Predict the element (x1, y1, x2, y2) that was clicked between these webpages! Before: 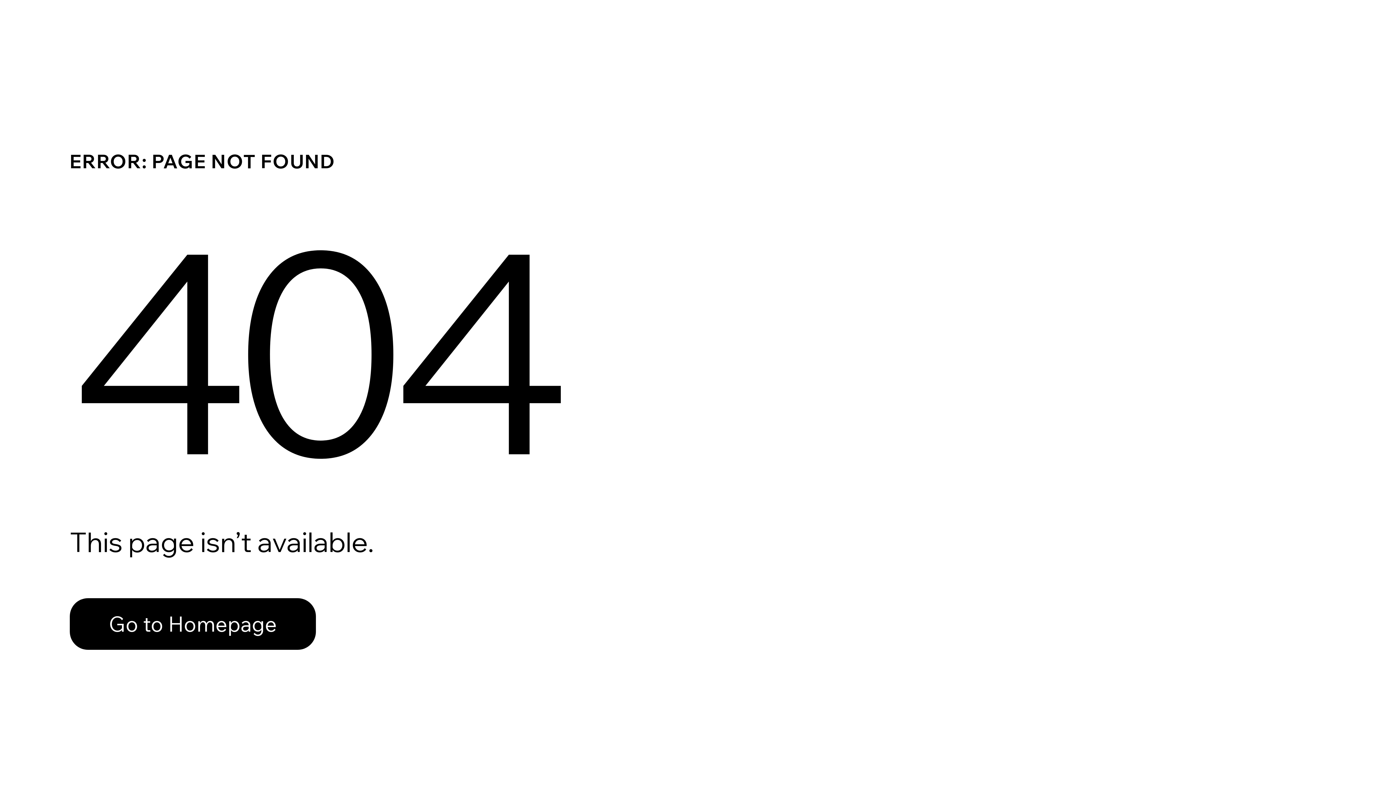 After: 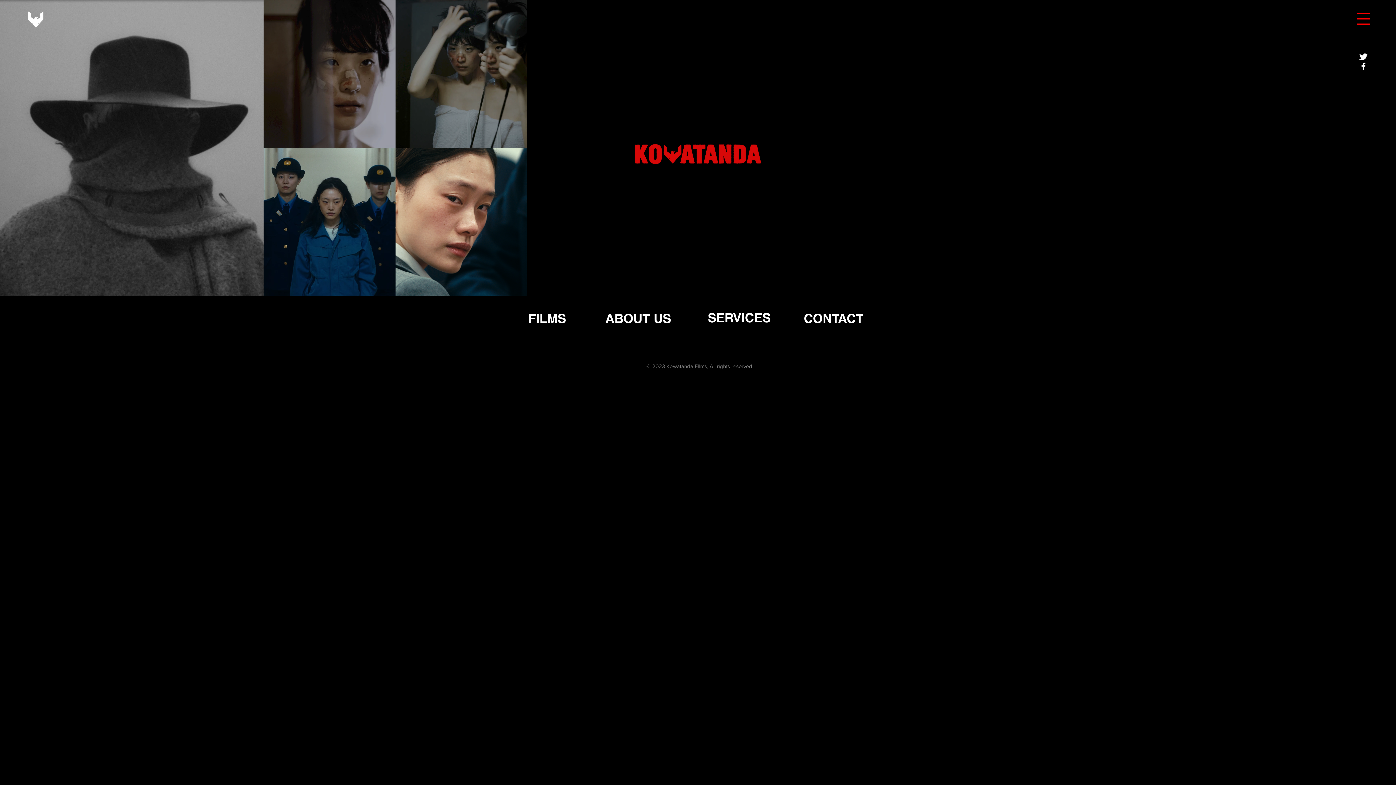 Action: bbox: (69, 582, 768, 659) label: Go to Homepage